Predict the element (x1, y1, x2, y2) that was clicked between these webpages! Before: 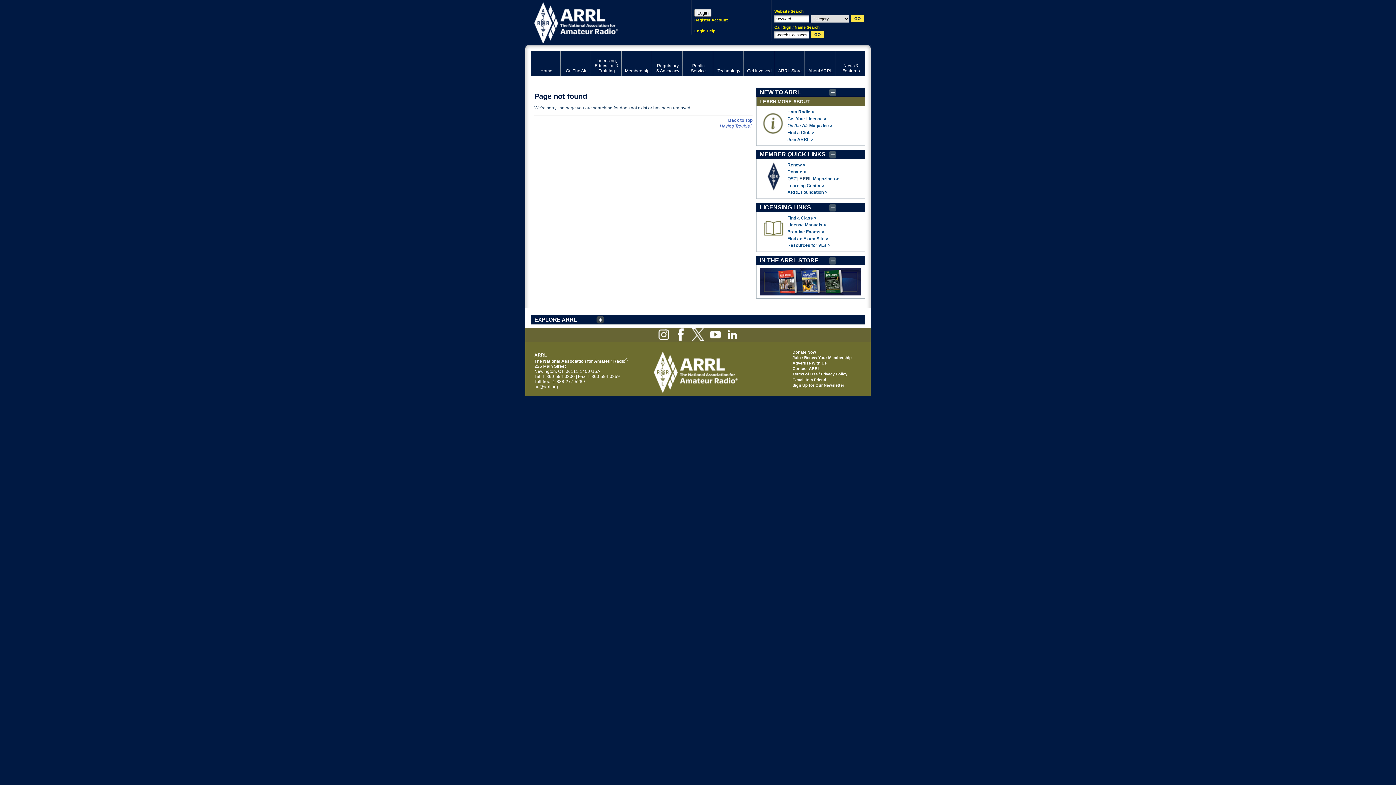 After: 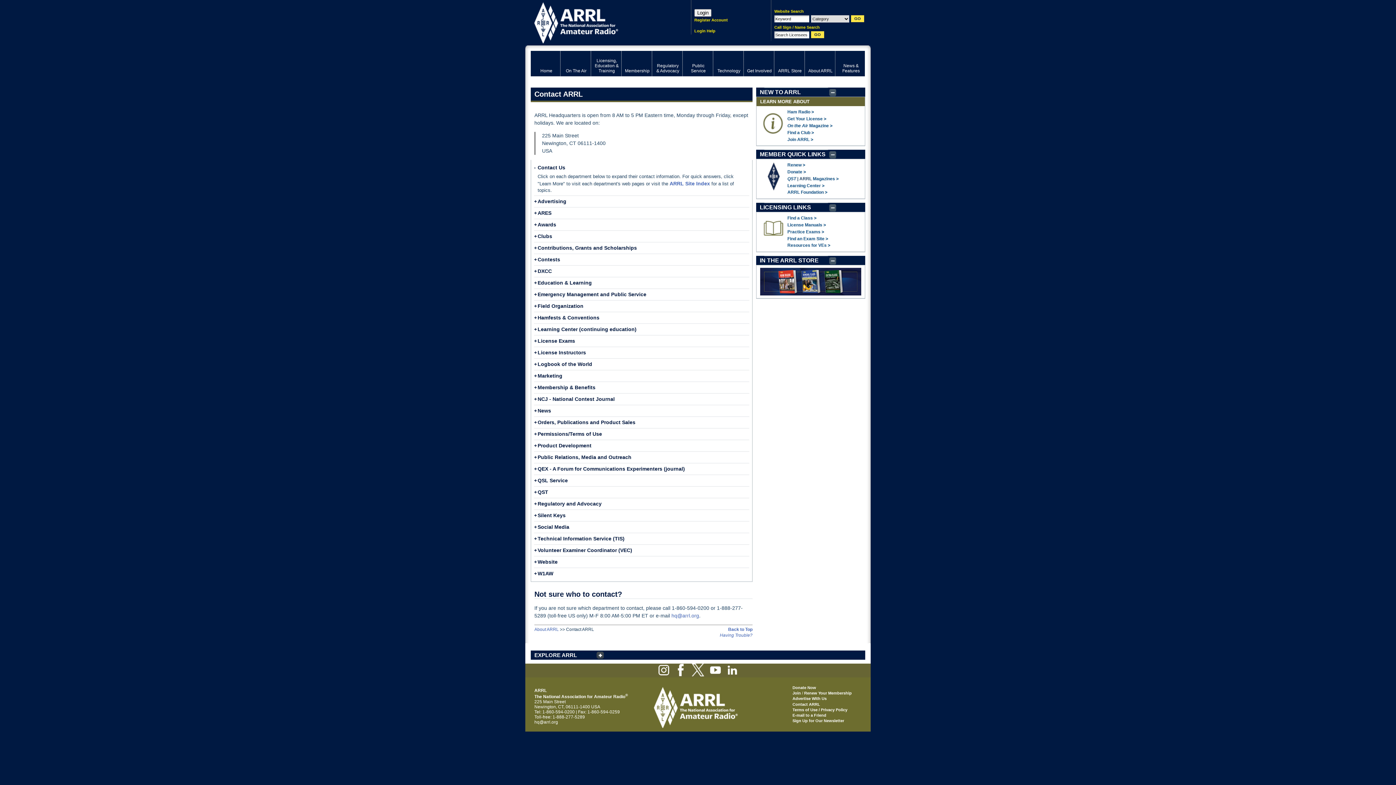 Action: label: Contact ARRL bbox: (792, 366, 820, 371)